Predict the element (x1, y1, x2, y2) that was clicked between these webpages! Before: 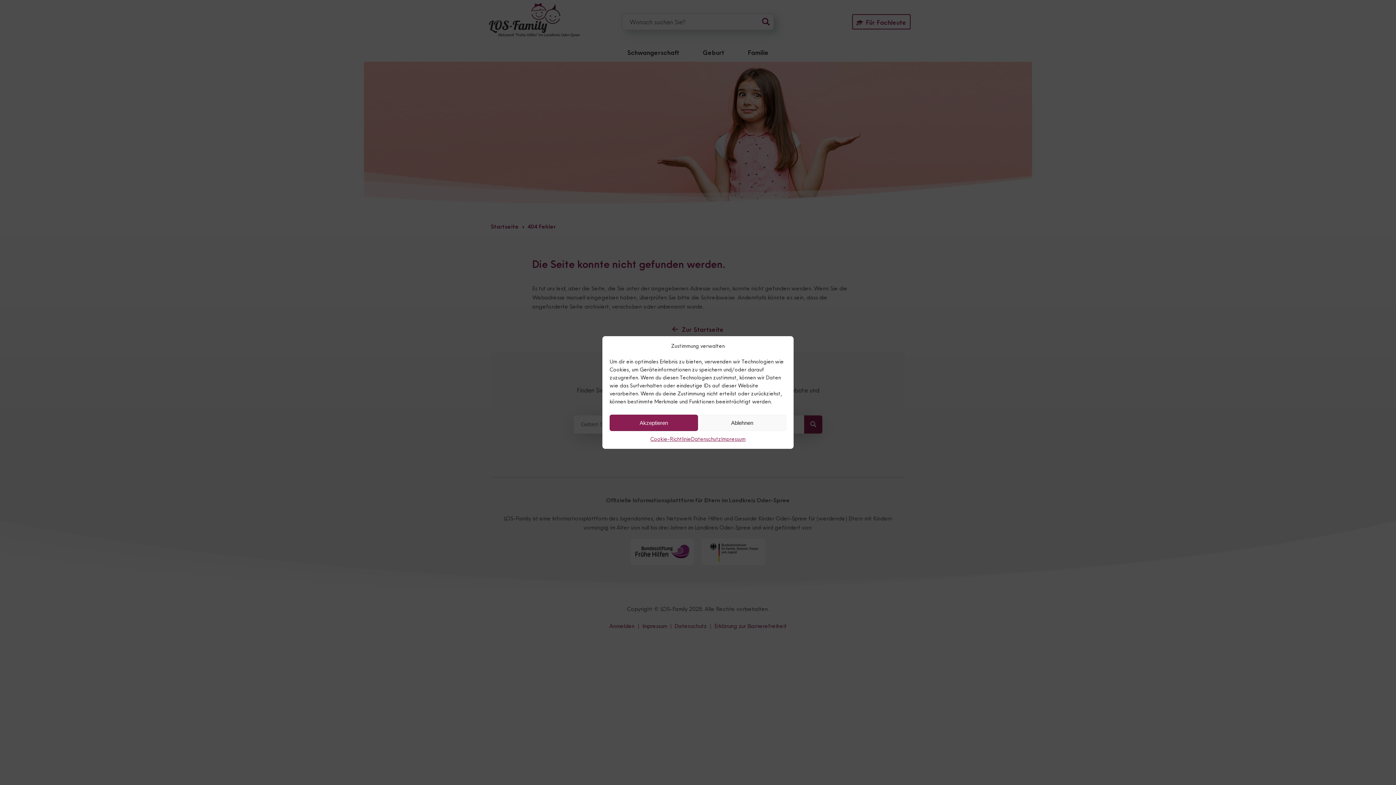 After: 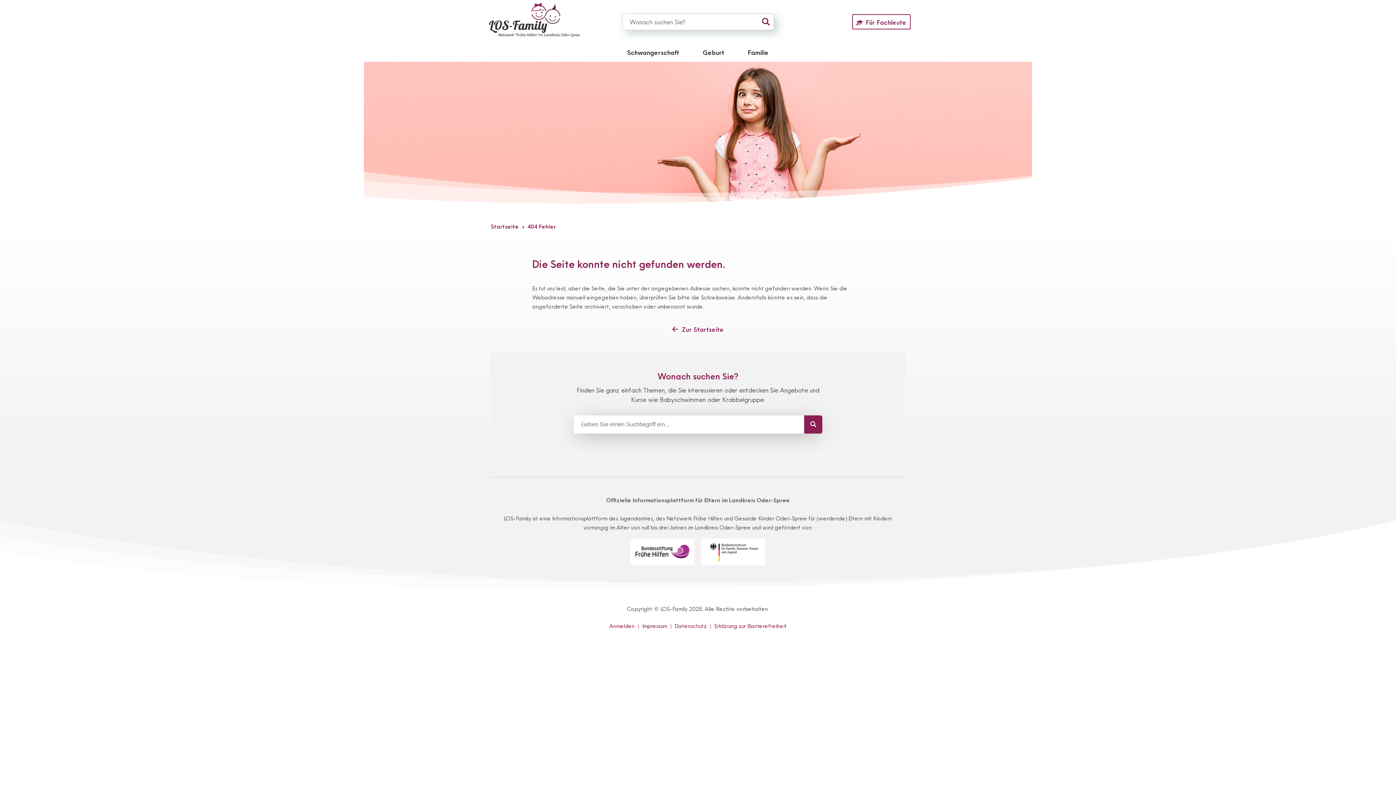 Action: bbox: (609, 414, 698, 431) label: Akzeptieren